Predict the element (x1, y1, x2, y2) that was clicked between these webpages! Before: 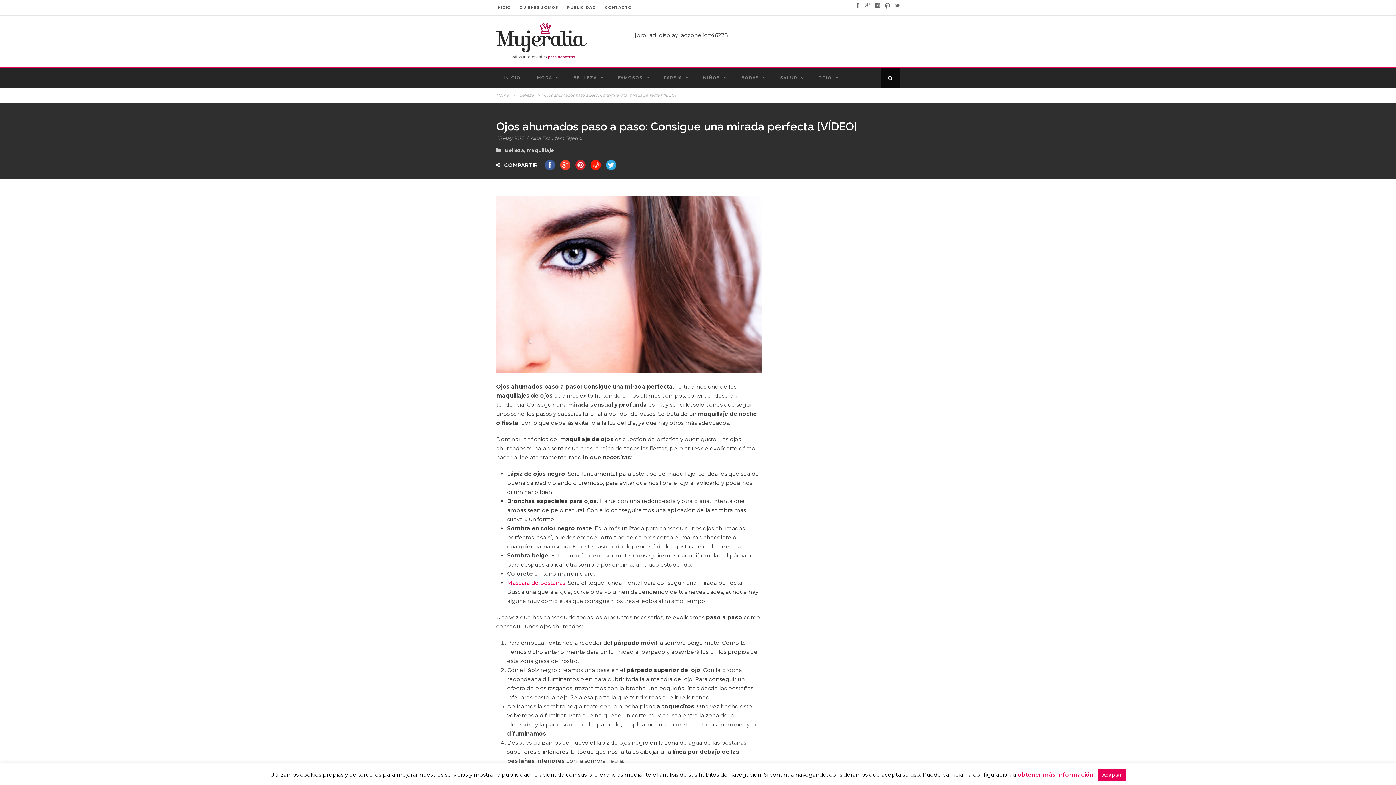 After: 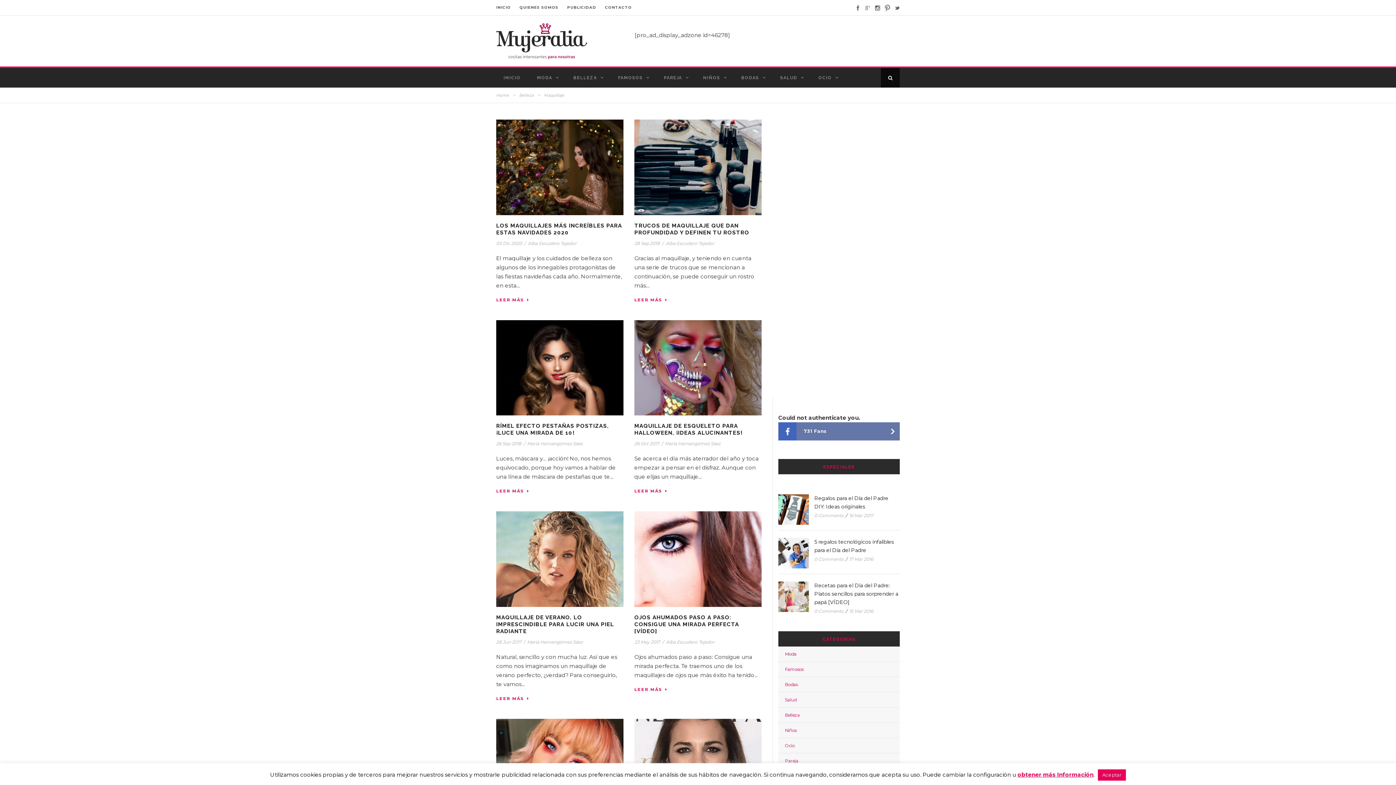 Action: bbox: (527, 147, 554, 153) label: Maquillaje